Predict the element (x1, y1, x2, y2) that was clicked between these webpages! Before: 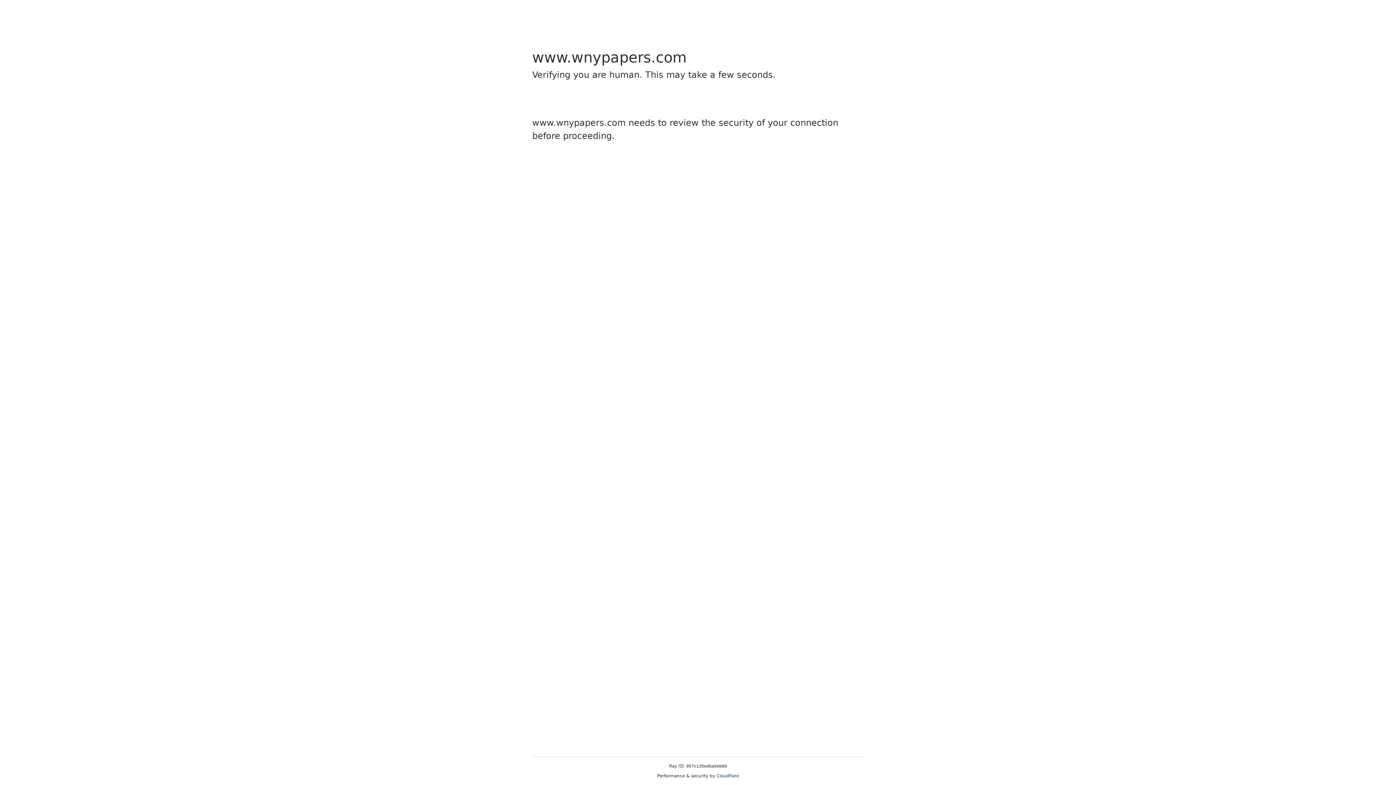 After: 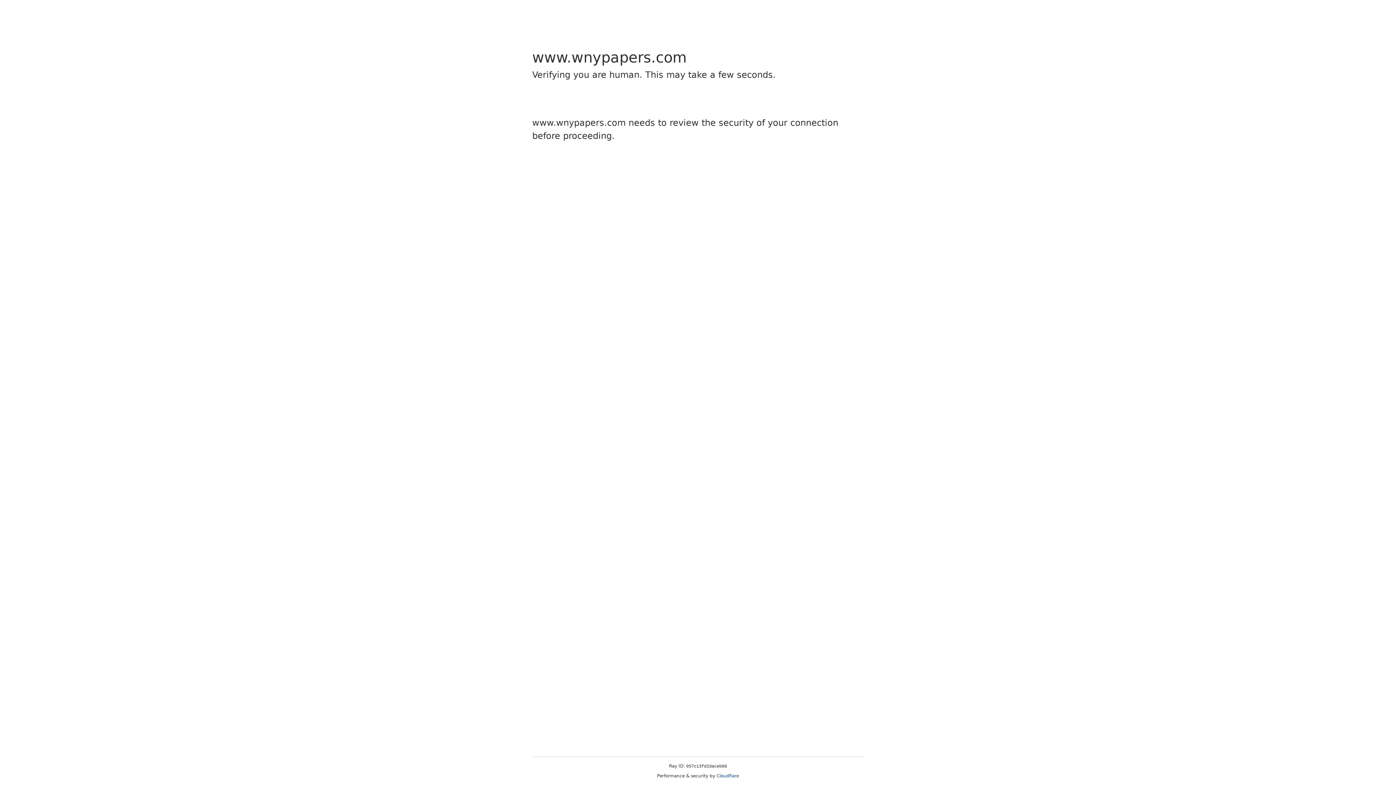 Action: label: Cloudflare bbox: (716, 773, 739, 778)